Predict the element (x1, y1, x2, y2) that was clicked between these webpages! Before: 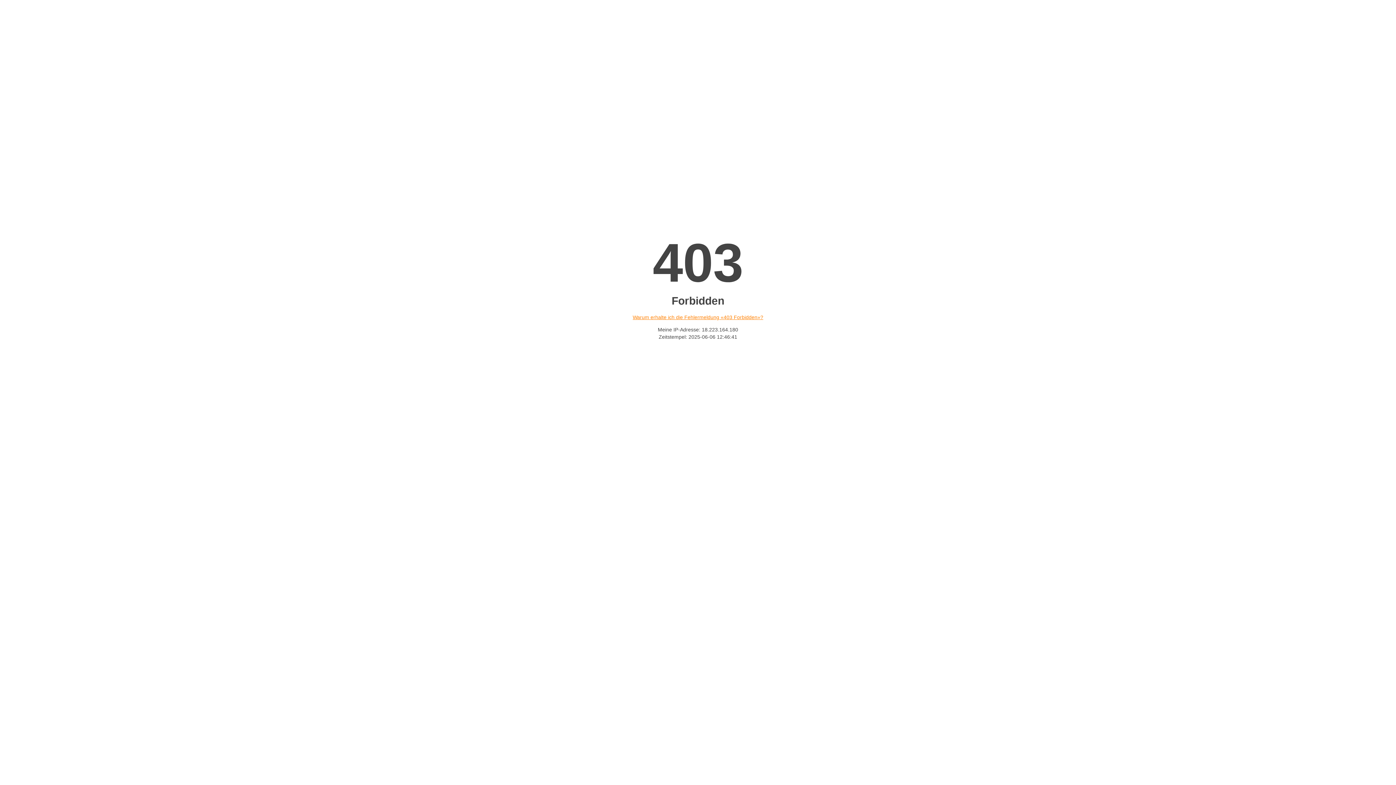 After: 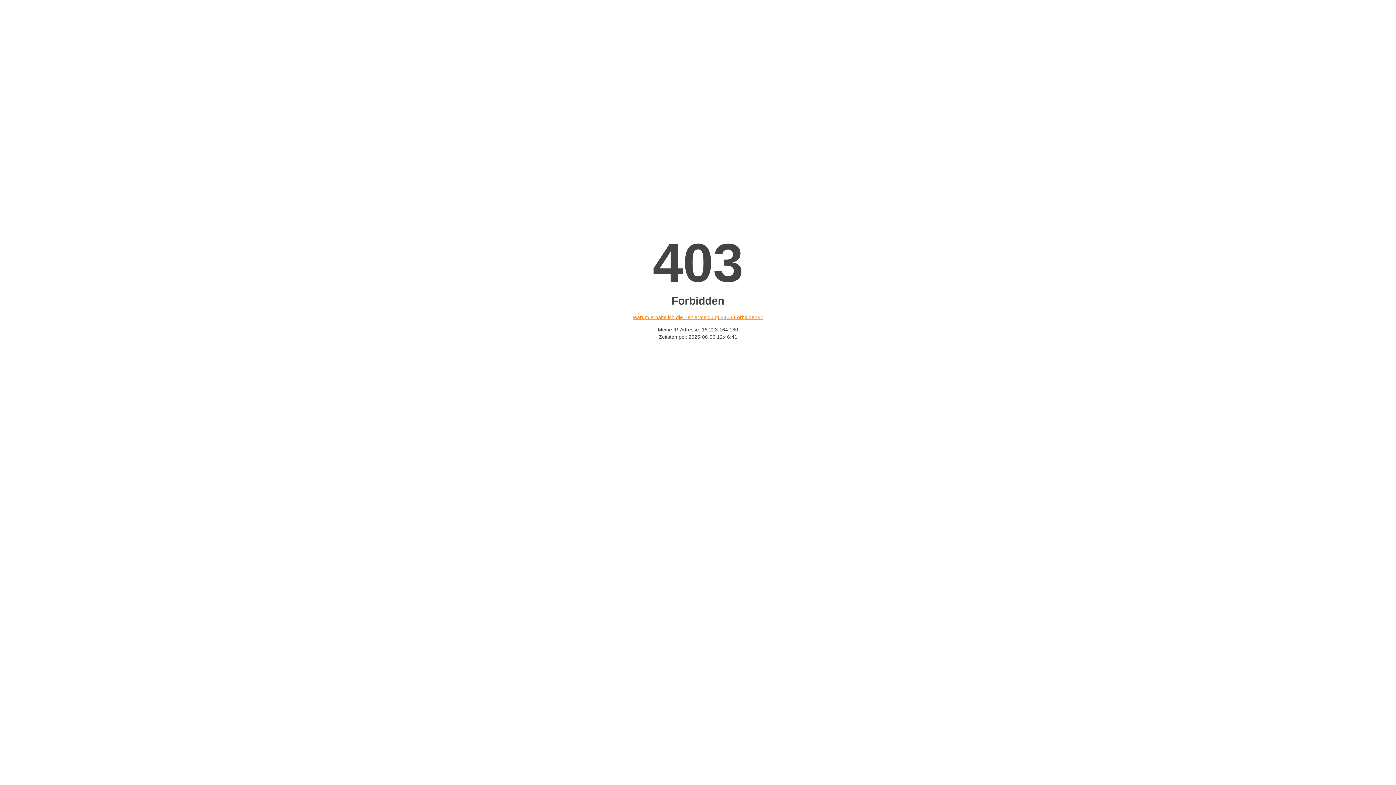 Action: bbox: (632, 314, 763, 320) label: Warum erhalte ich die Fehlermeldung «403 Forbidden»?